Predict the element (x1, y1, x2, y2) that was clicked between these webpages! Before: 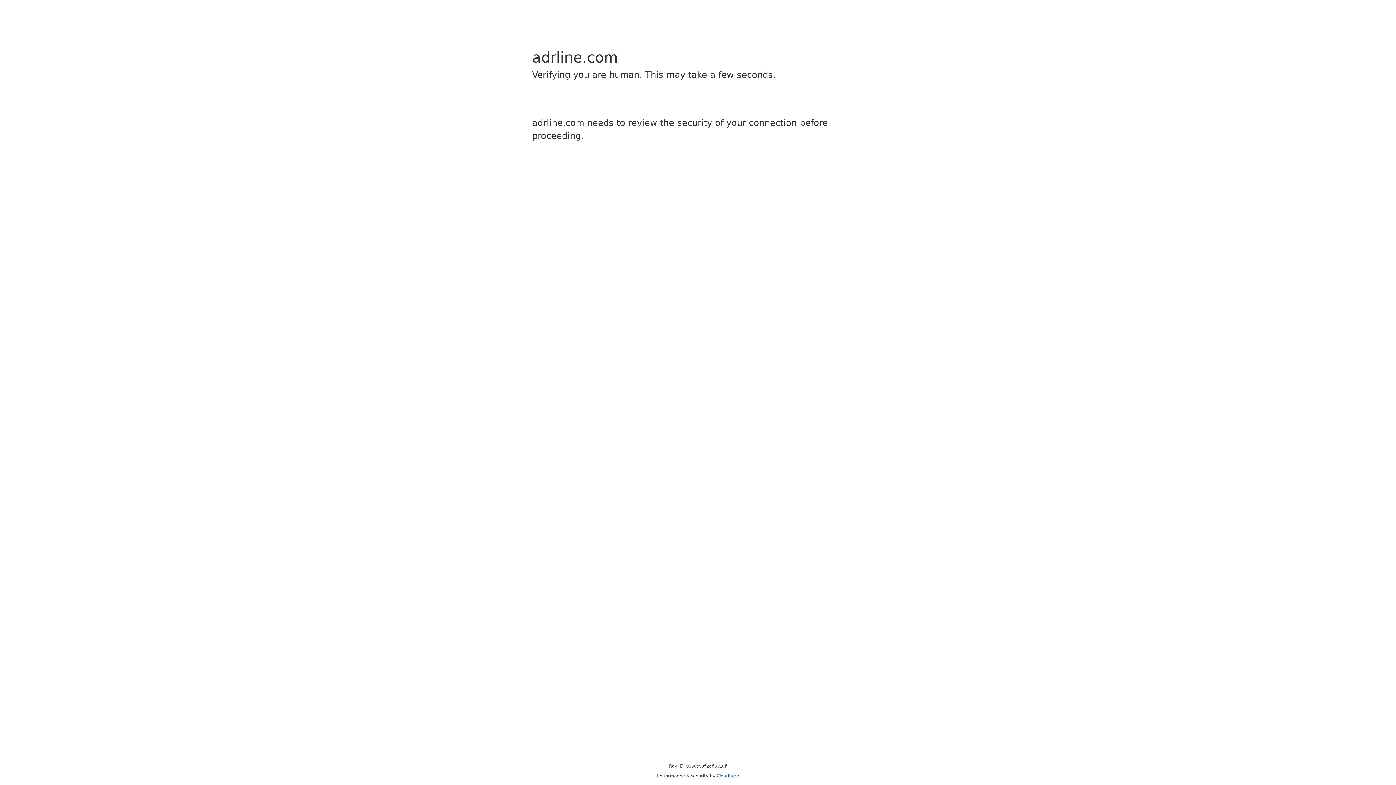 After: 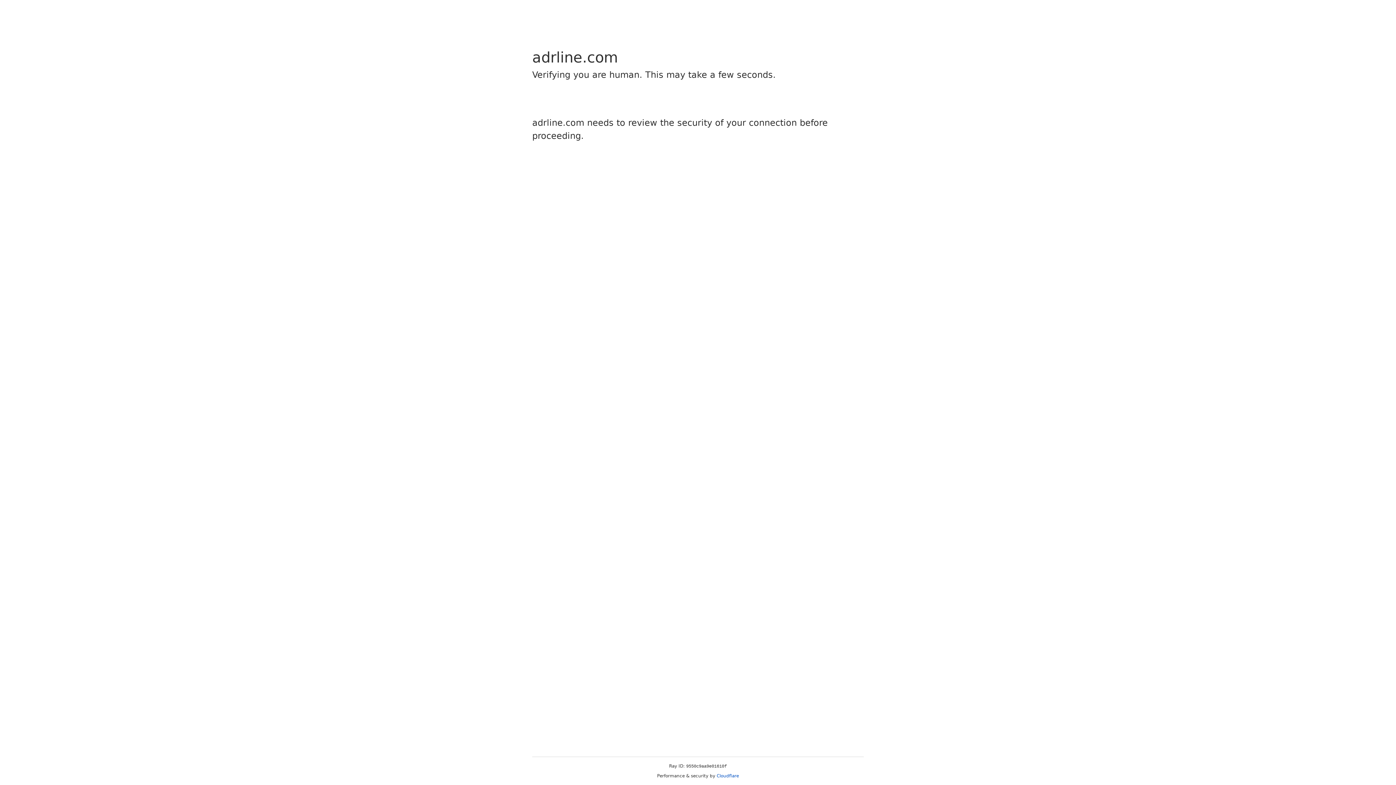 Action: label: Cloudflare bbox: (716, 773, 739, 778)